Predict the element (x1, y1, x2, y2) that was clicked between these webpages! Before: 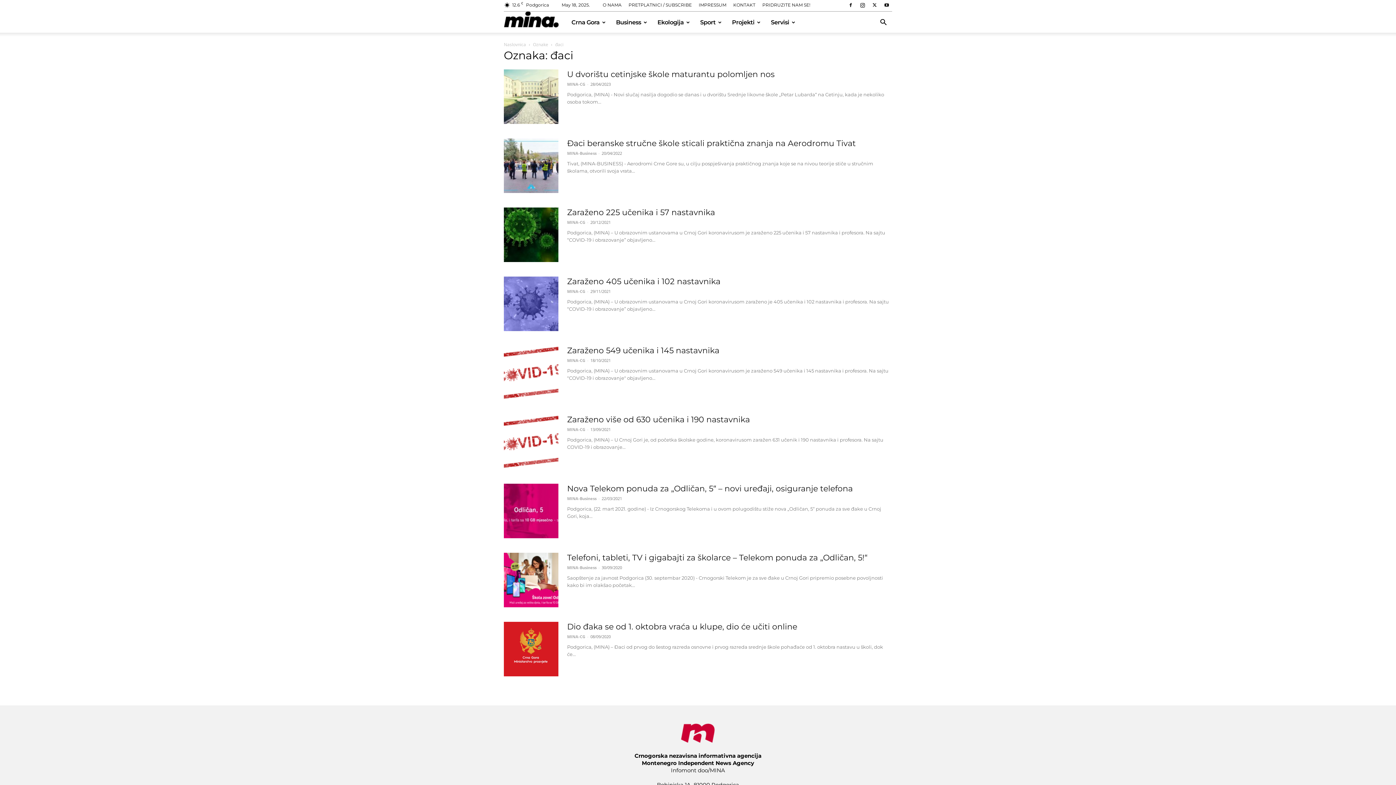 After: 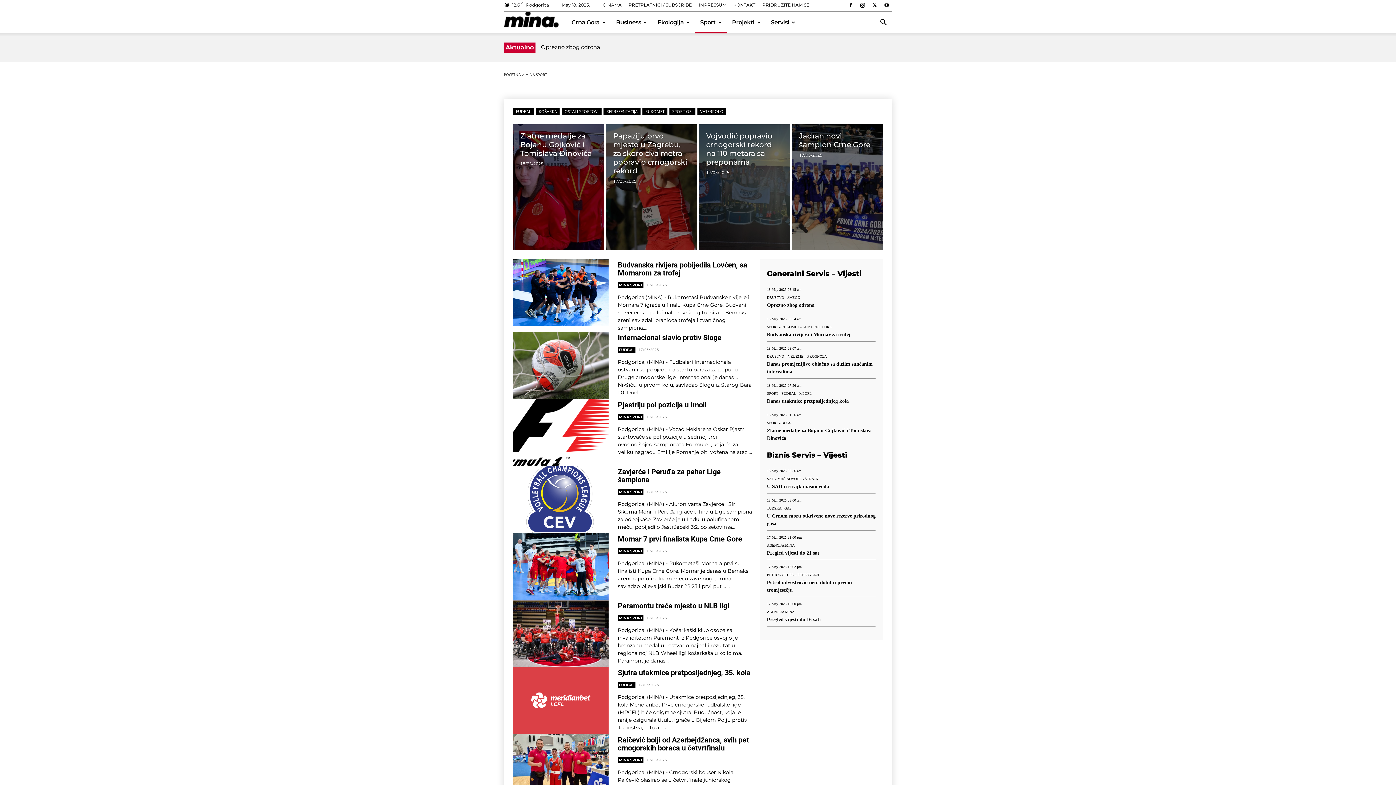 Action: label: Sport bbox: (695, 11, 727, 33)